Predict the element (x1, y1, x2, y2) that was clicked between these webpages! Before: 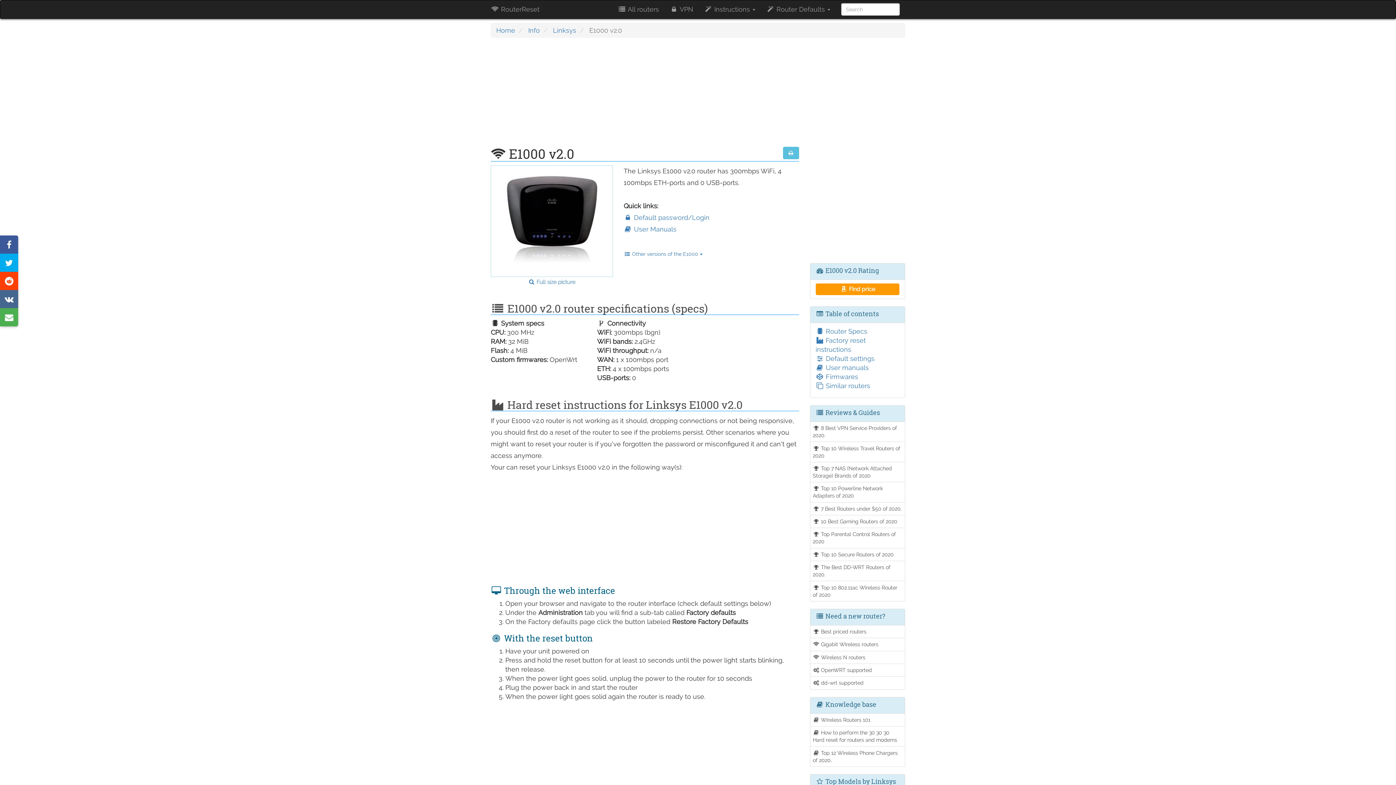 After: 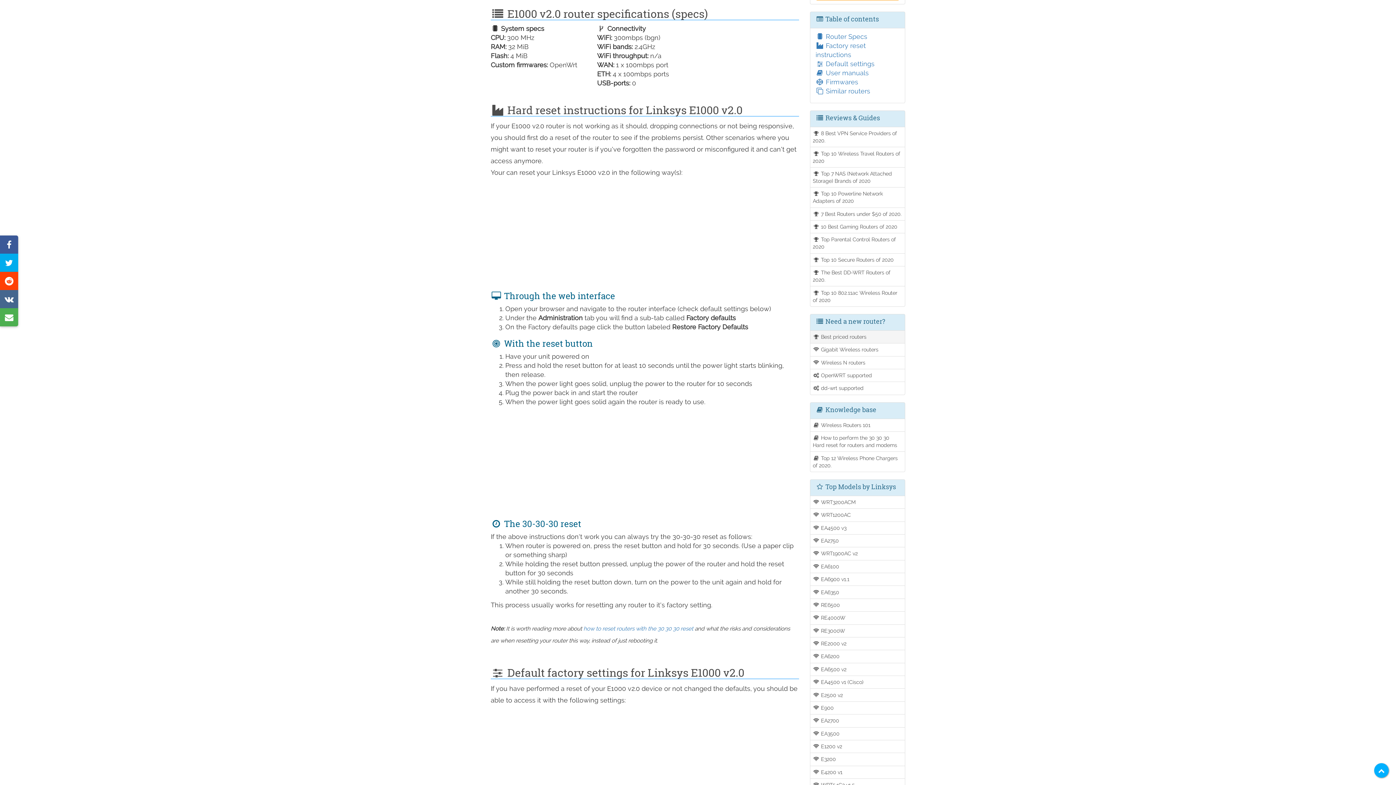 Action: label:  Router Specs bbox: (815, 327, 867, 335)